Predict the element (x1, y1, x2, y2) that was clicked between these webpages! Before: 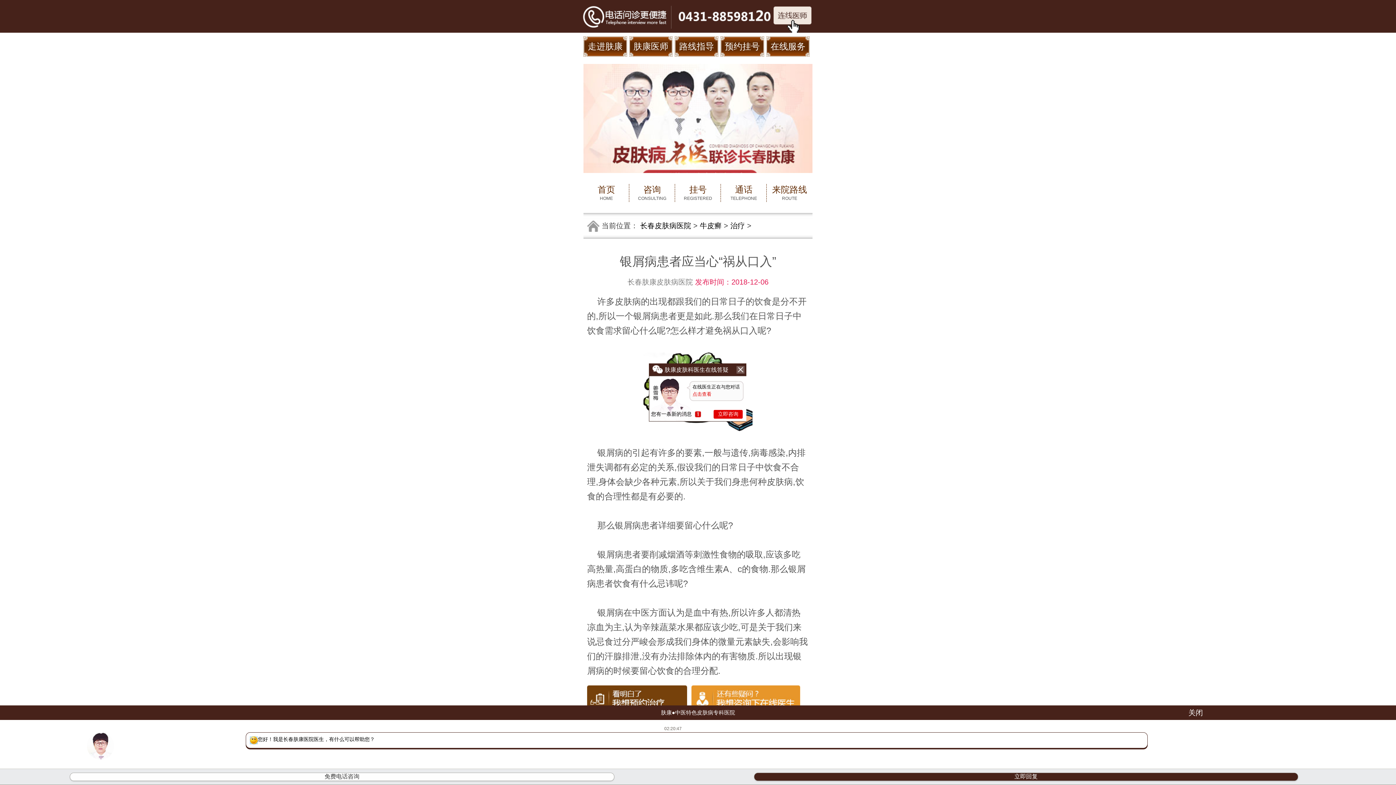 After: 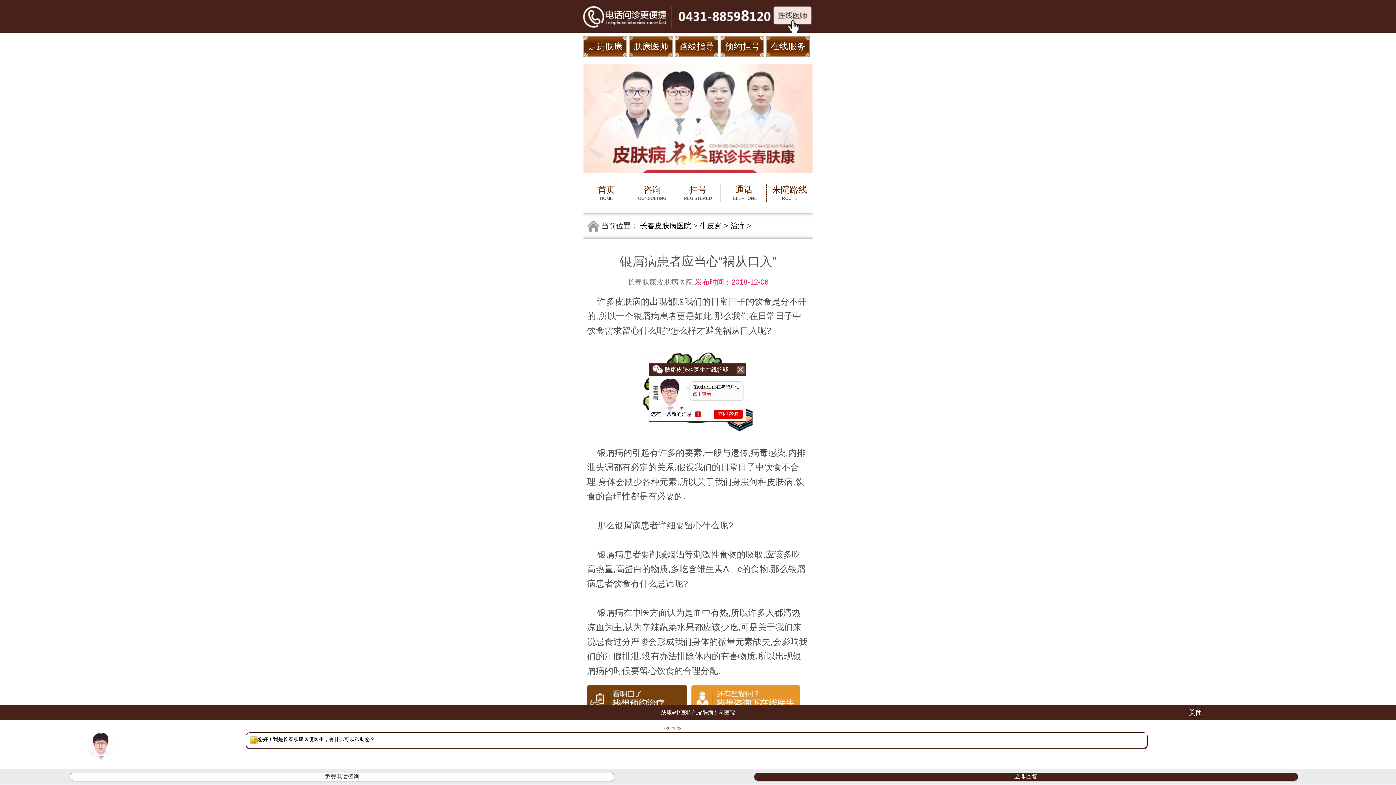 Action: bbox: (1186, 705, 1205, 720) label: 关闭